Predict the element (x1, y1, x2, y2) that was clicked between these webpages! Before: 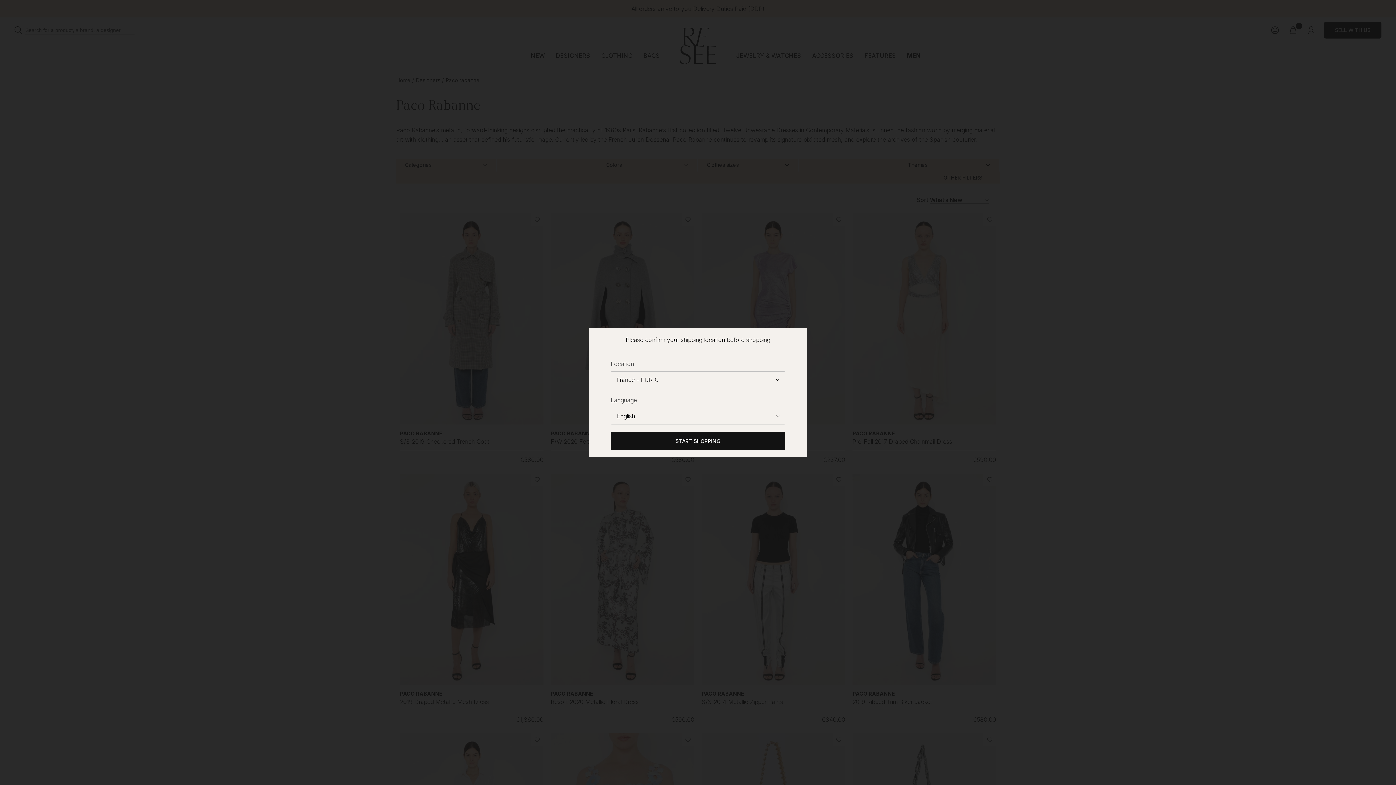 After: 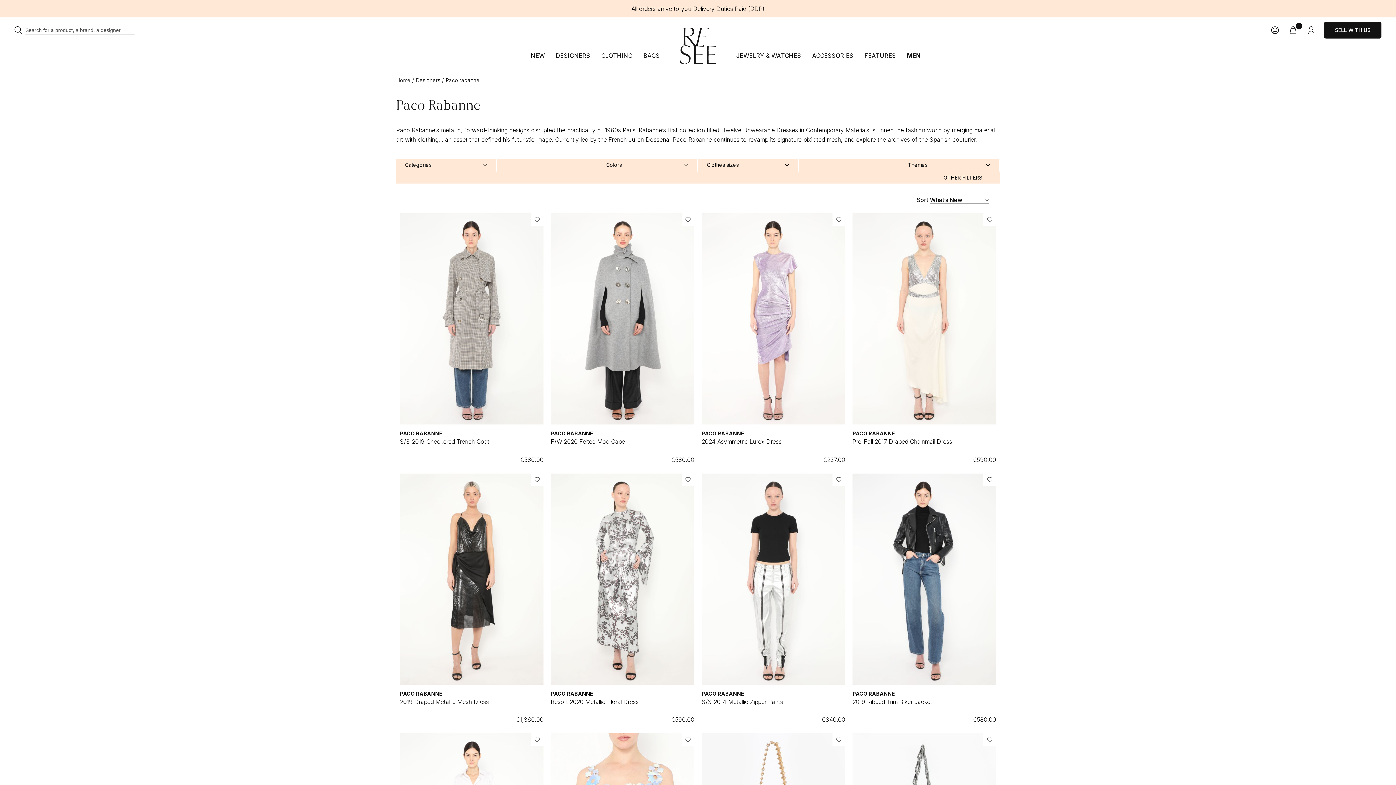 Action: bbox: (610, 432, 785, 450) label: START SHOPPING